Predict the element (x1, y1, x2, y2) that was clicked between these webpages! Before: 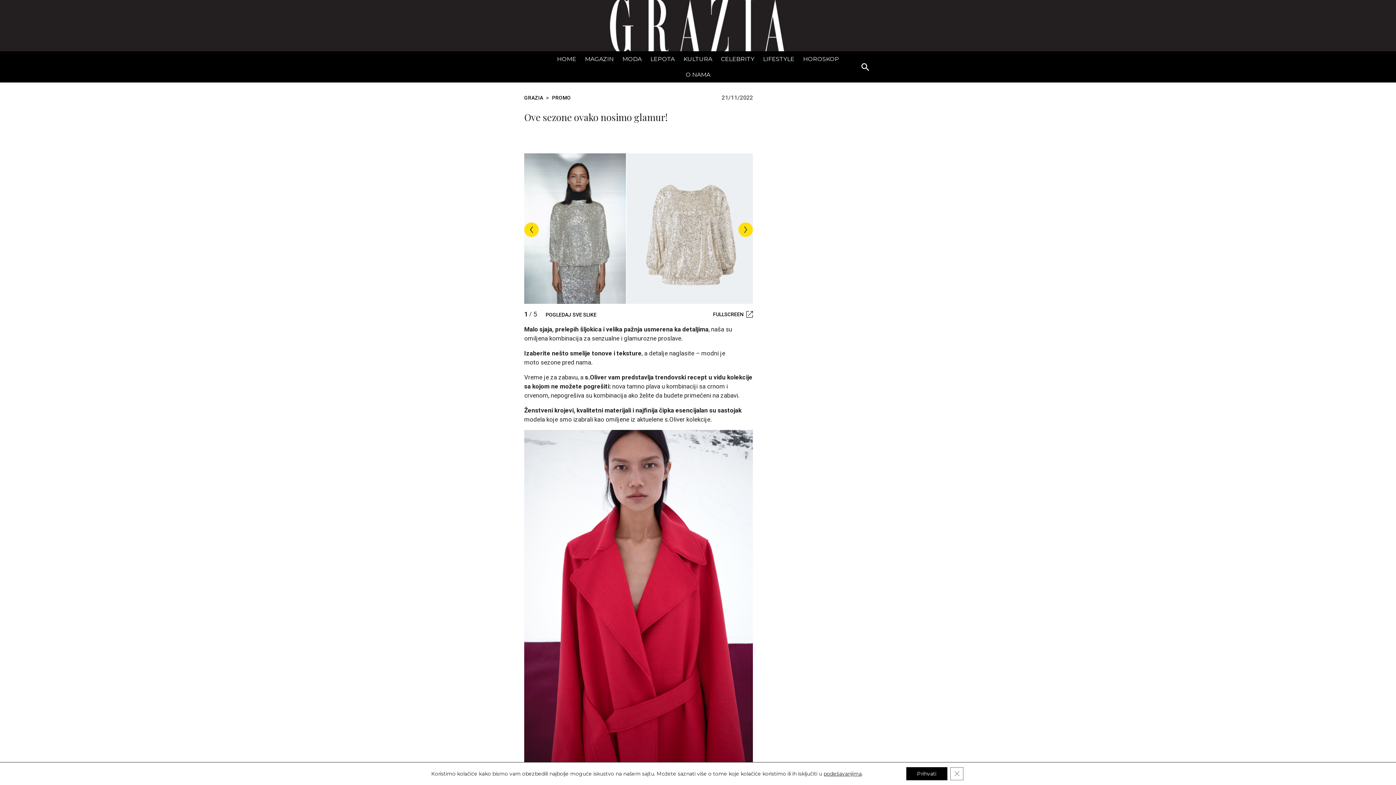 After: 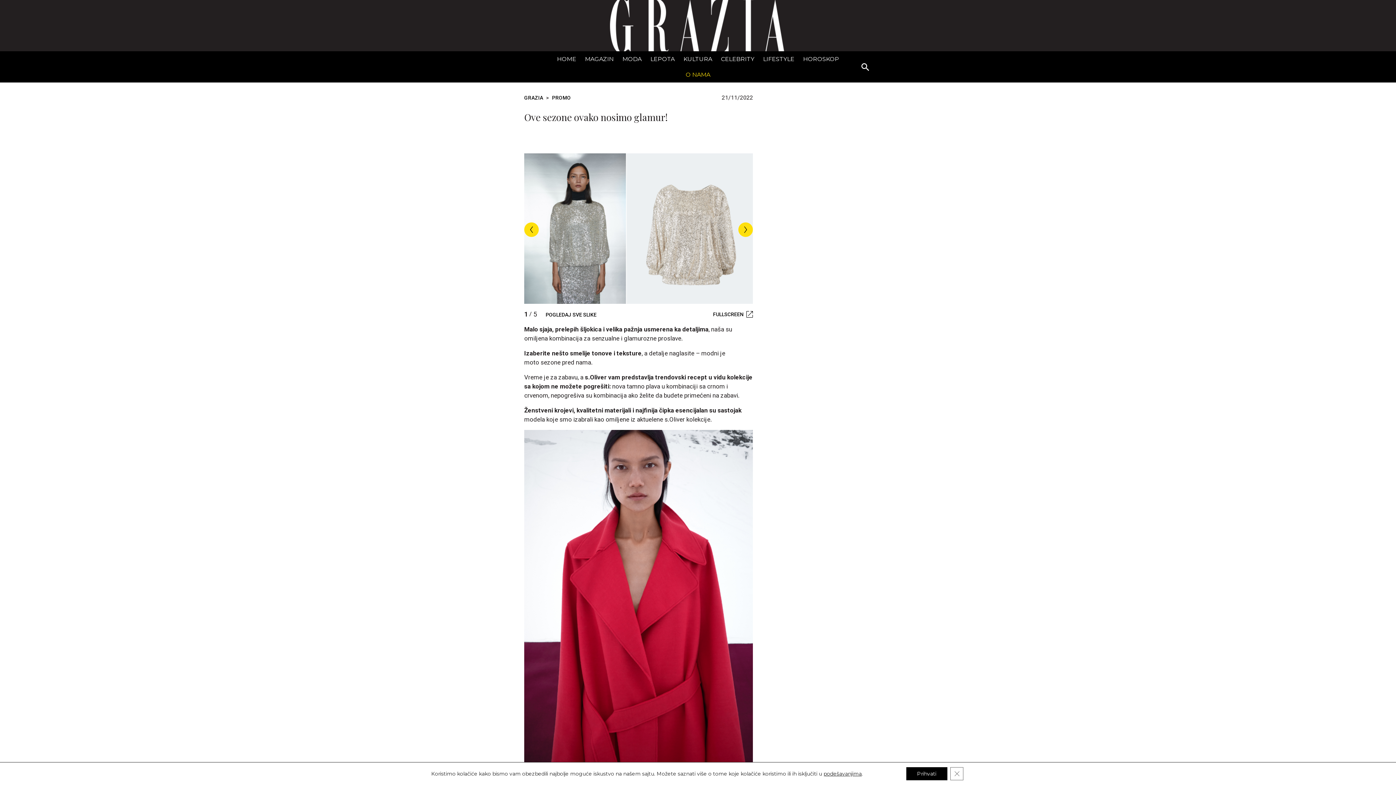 Action: label: O NAMA bbox: (685, 71, 710, 78)